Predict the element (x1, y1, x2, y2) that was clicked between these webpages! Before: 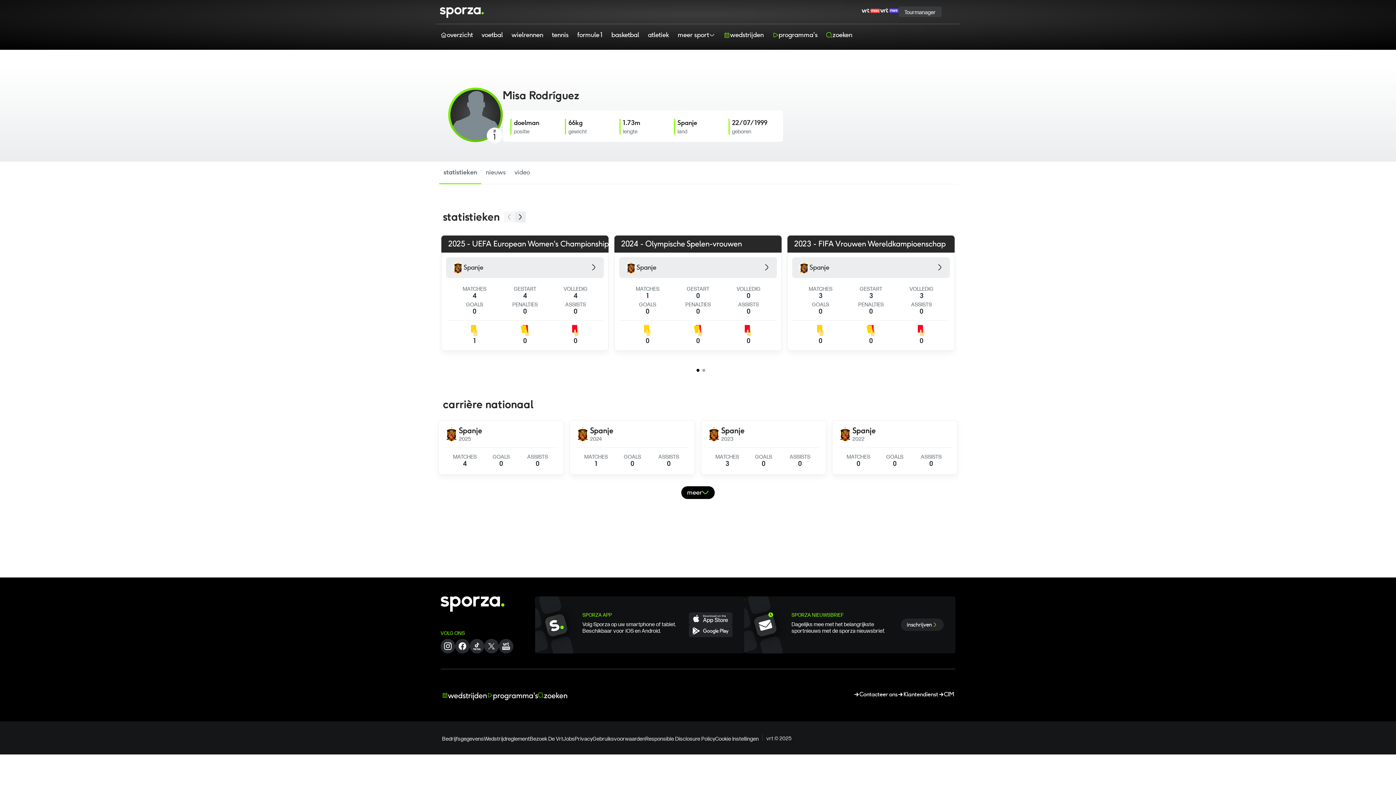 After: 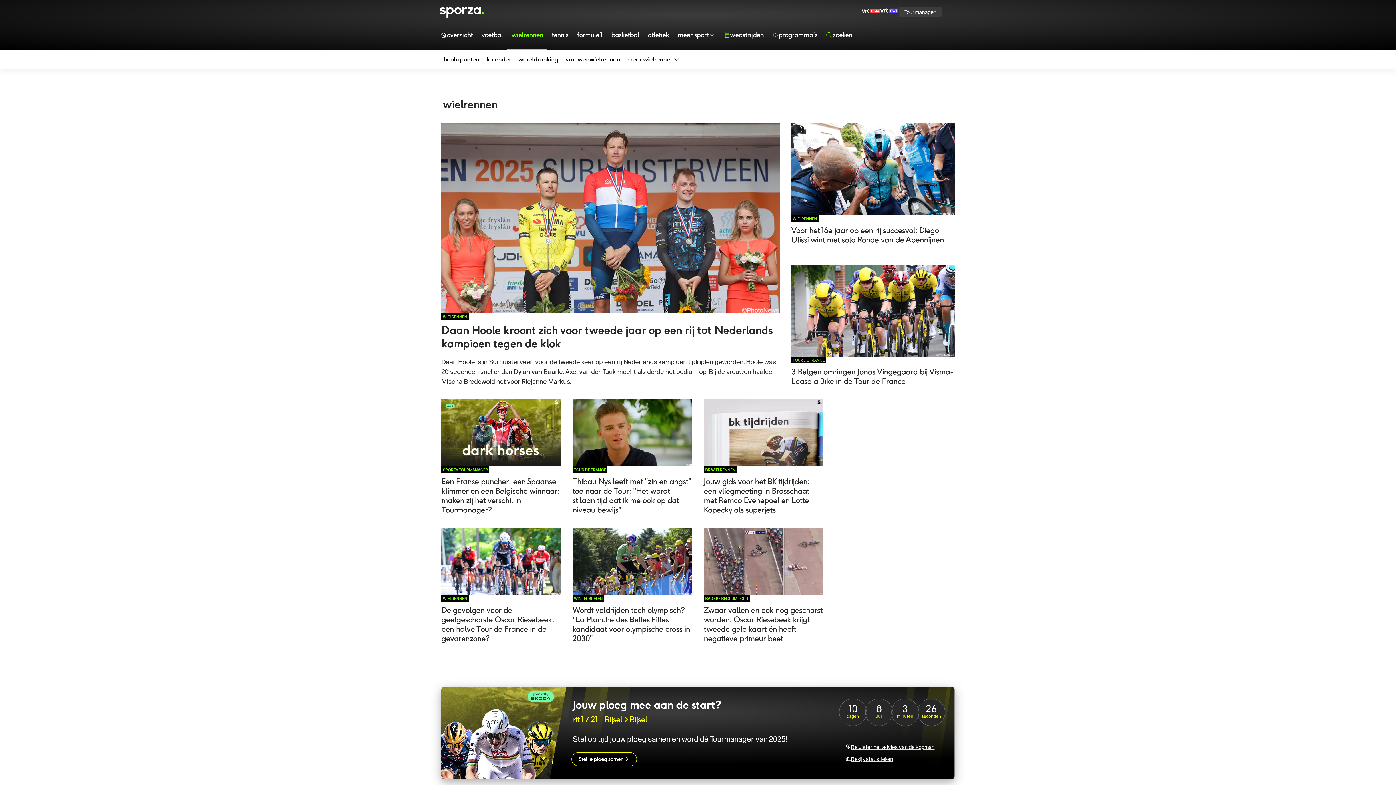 Action: label: wielrennen bbox: (507, 24, 547, 49)